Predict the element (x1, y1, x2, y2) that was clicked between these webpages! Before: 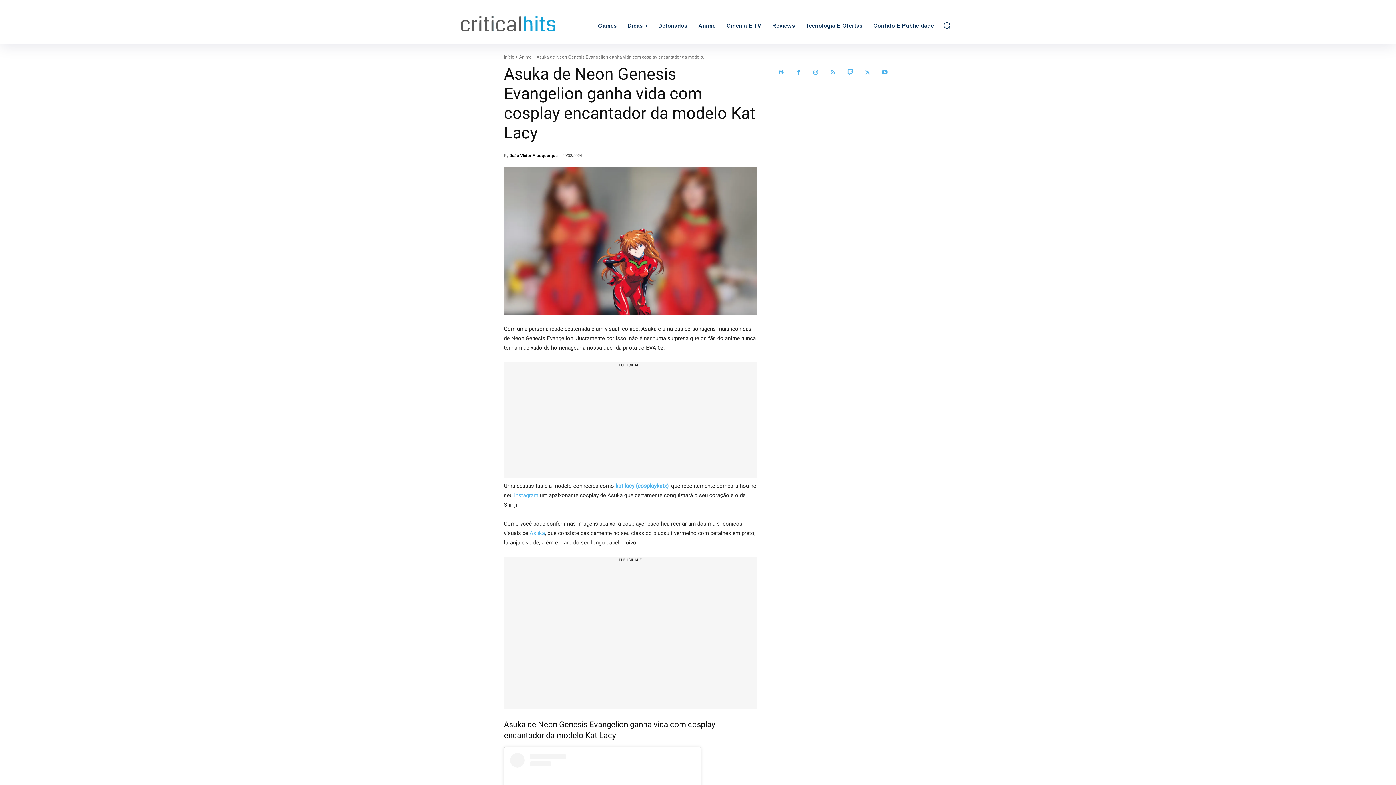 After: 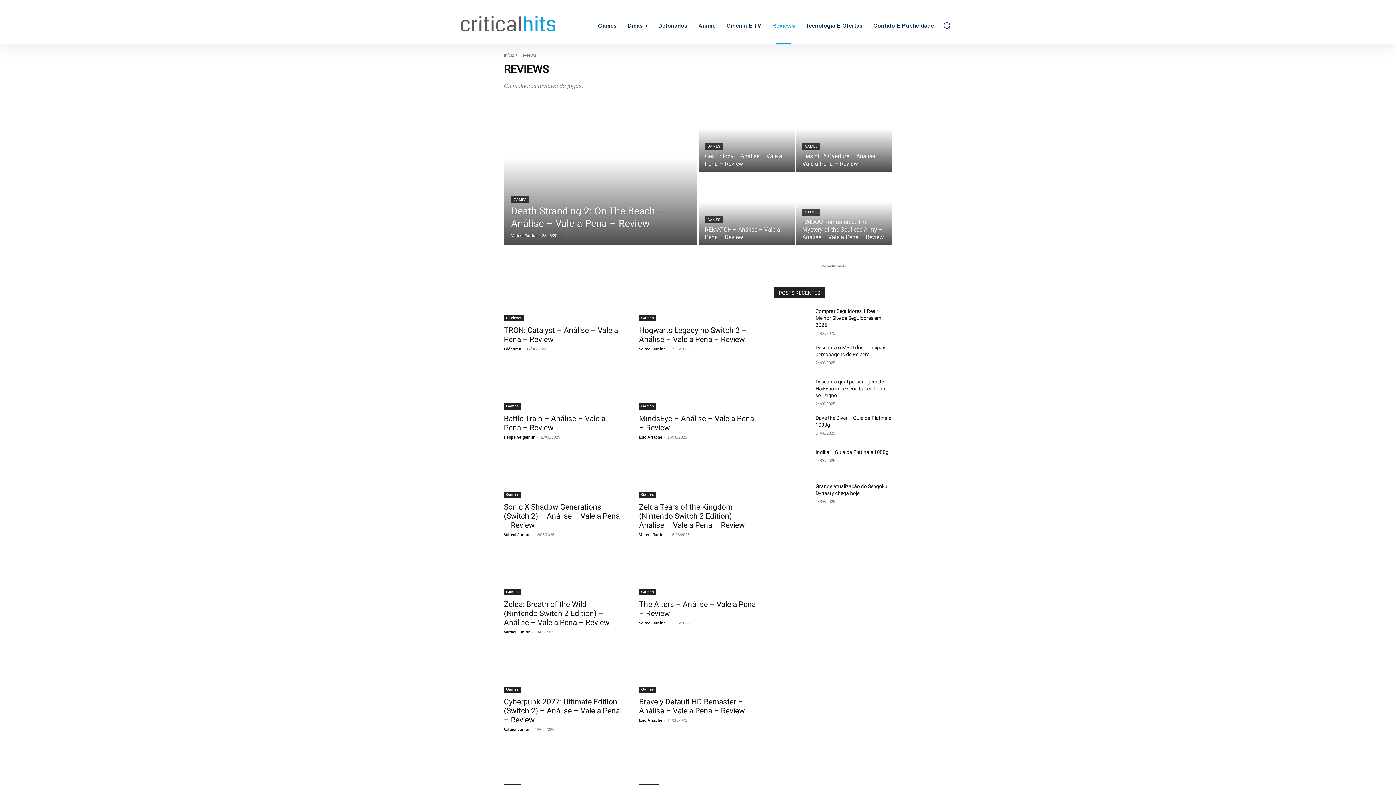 Action: label: Reviews bbox: (768, 7, 798, 44)